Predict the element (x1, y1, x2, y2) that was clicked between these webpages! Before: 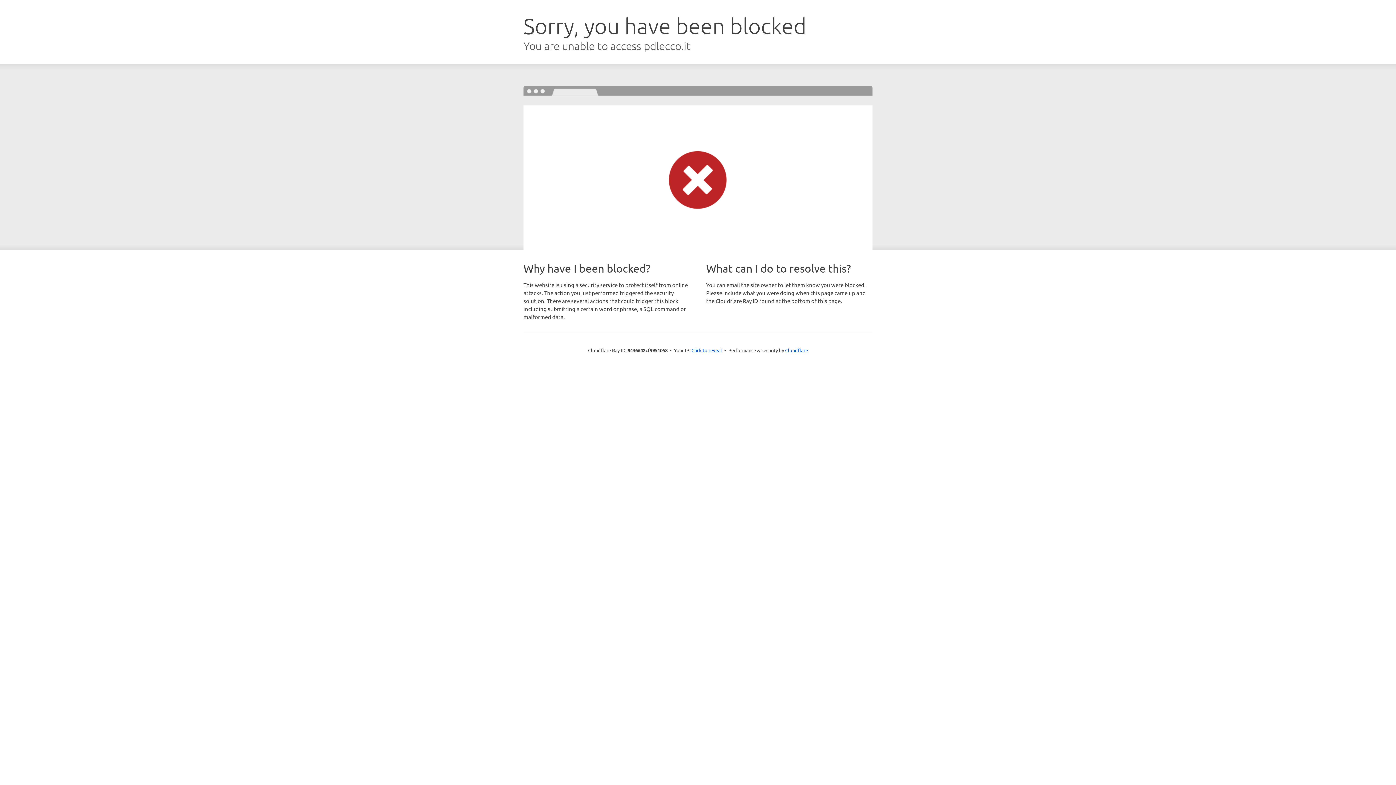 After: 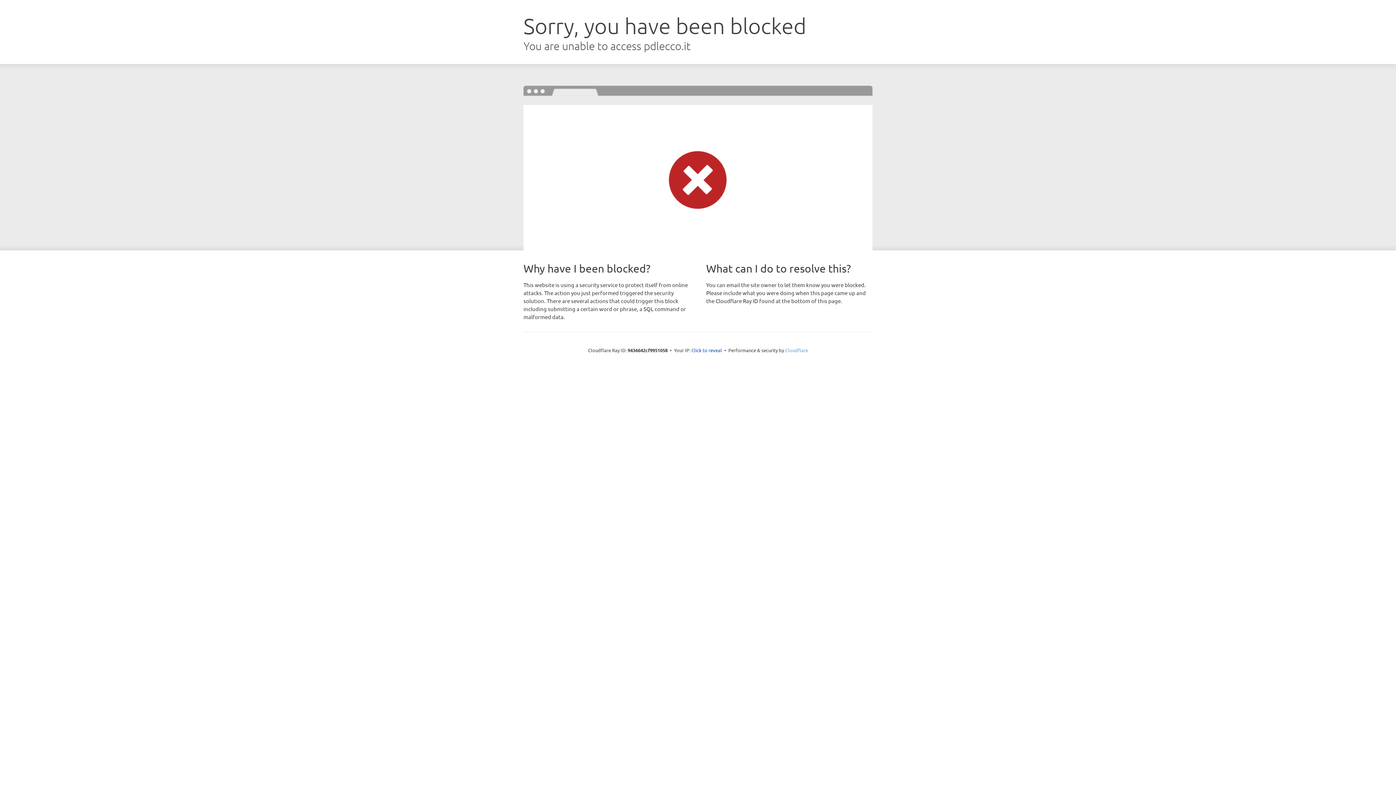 Action: bbox: (785, 347, 808, 353) label: Cloudflare